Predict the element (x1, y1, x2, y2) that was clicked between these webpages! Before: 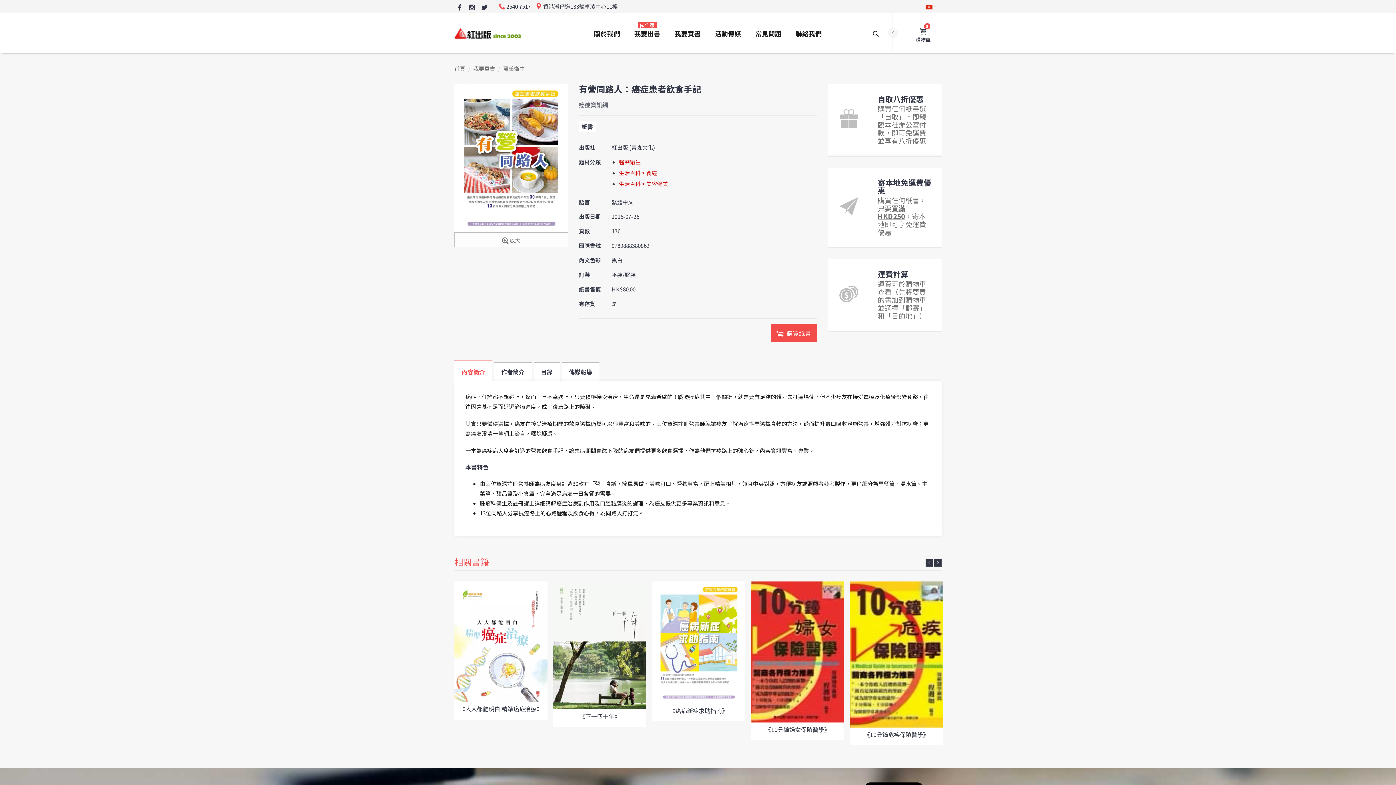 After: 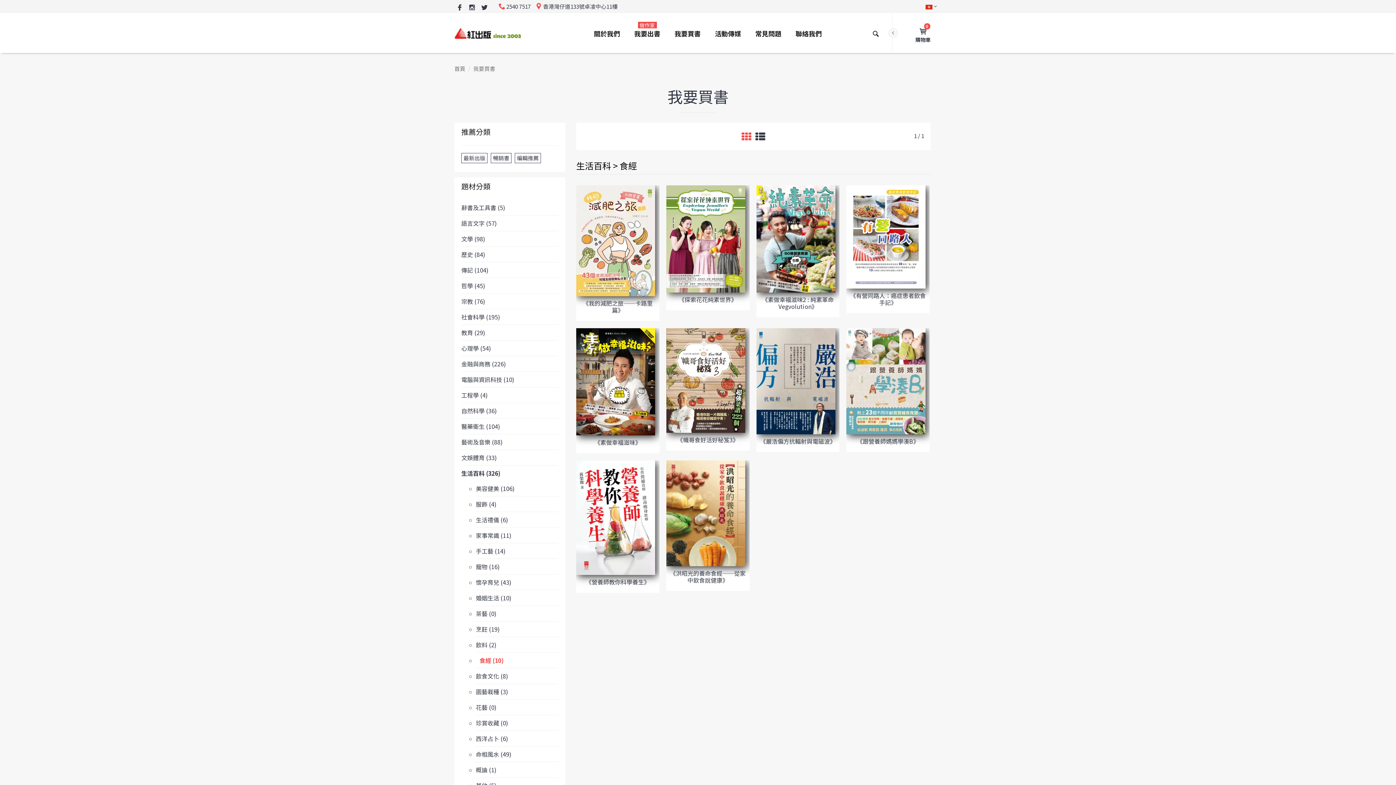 Action: bbox: (619, 168, 657, 176) label: 生活百科 > 食經